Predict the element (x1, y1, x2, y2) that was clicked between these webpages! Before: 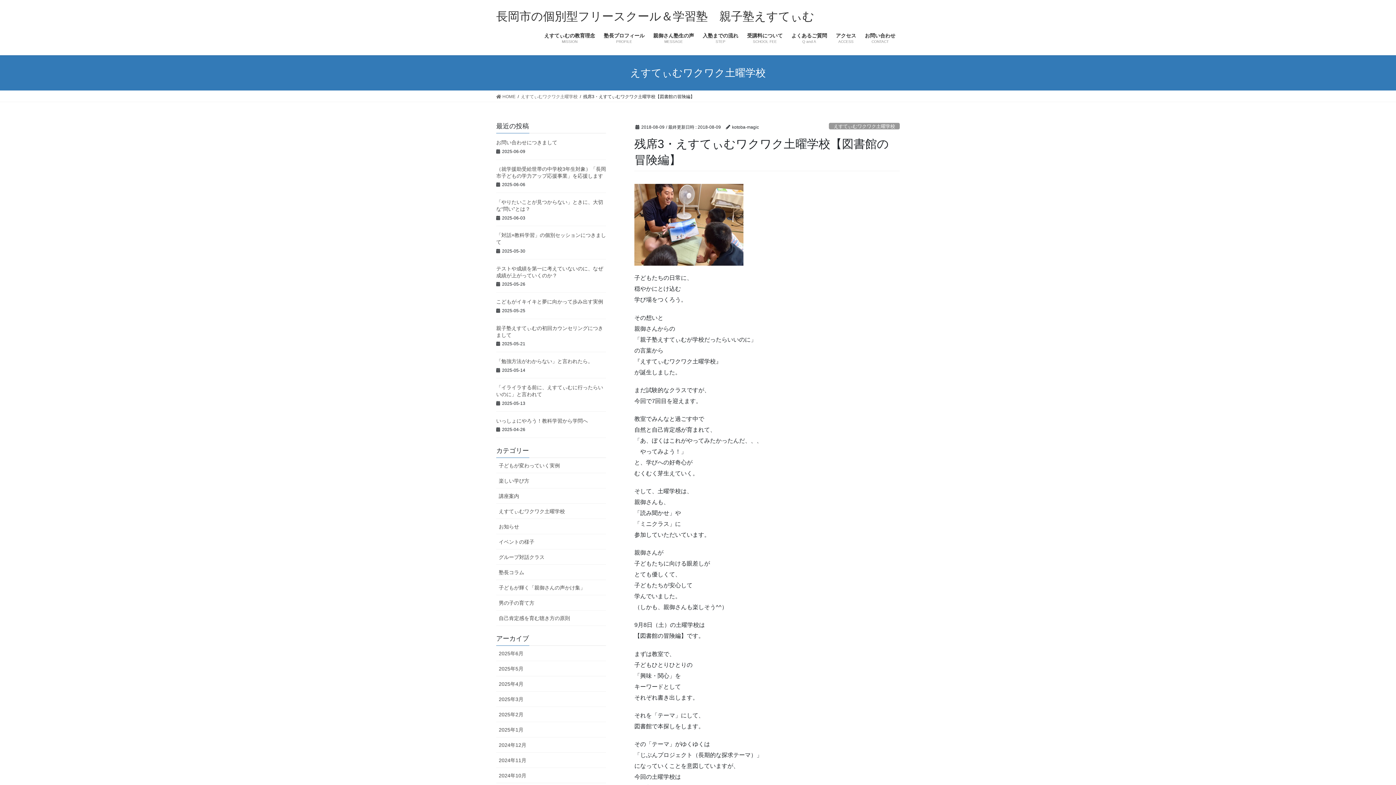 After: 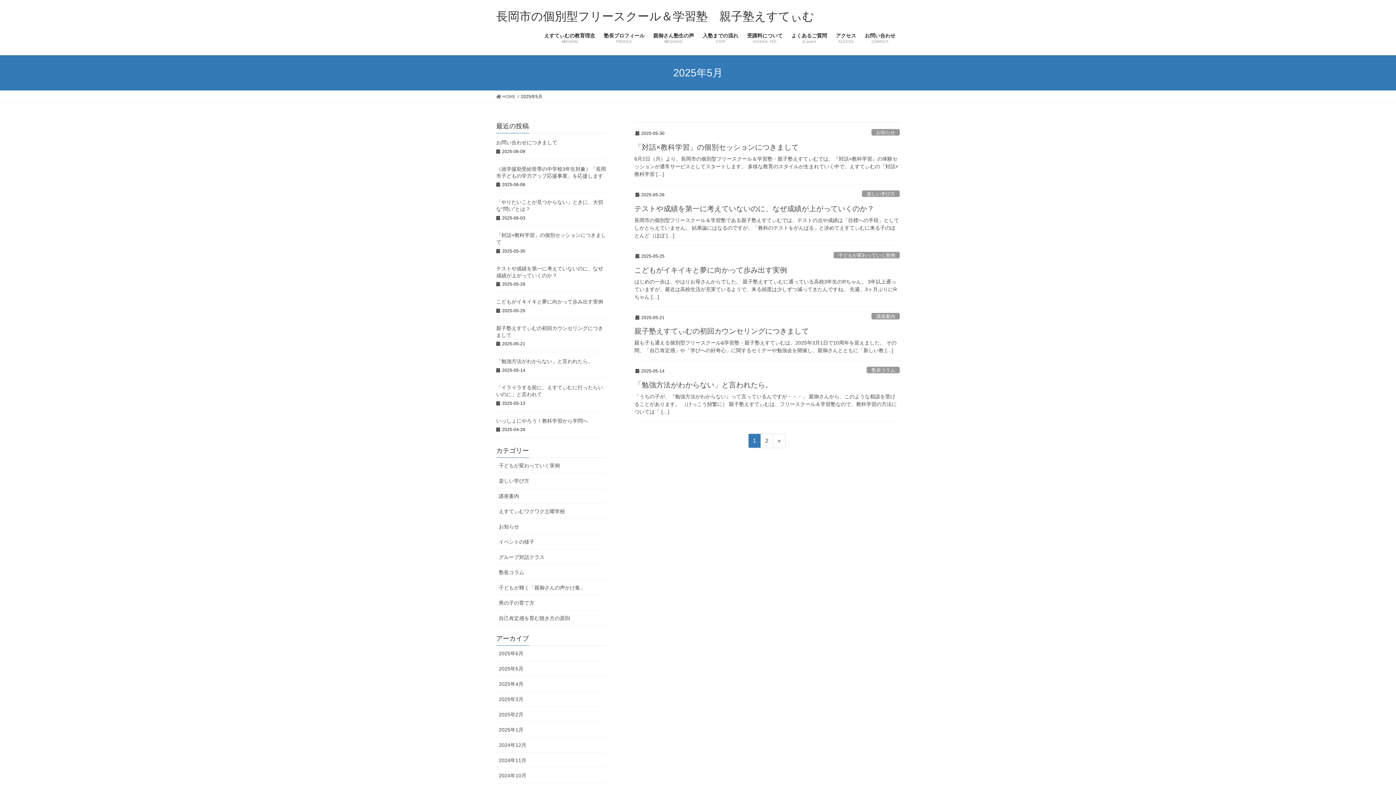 Action: label: 2025年5月 bbox: (496, 661, 606, 676)